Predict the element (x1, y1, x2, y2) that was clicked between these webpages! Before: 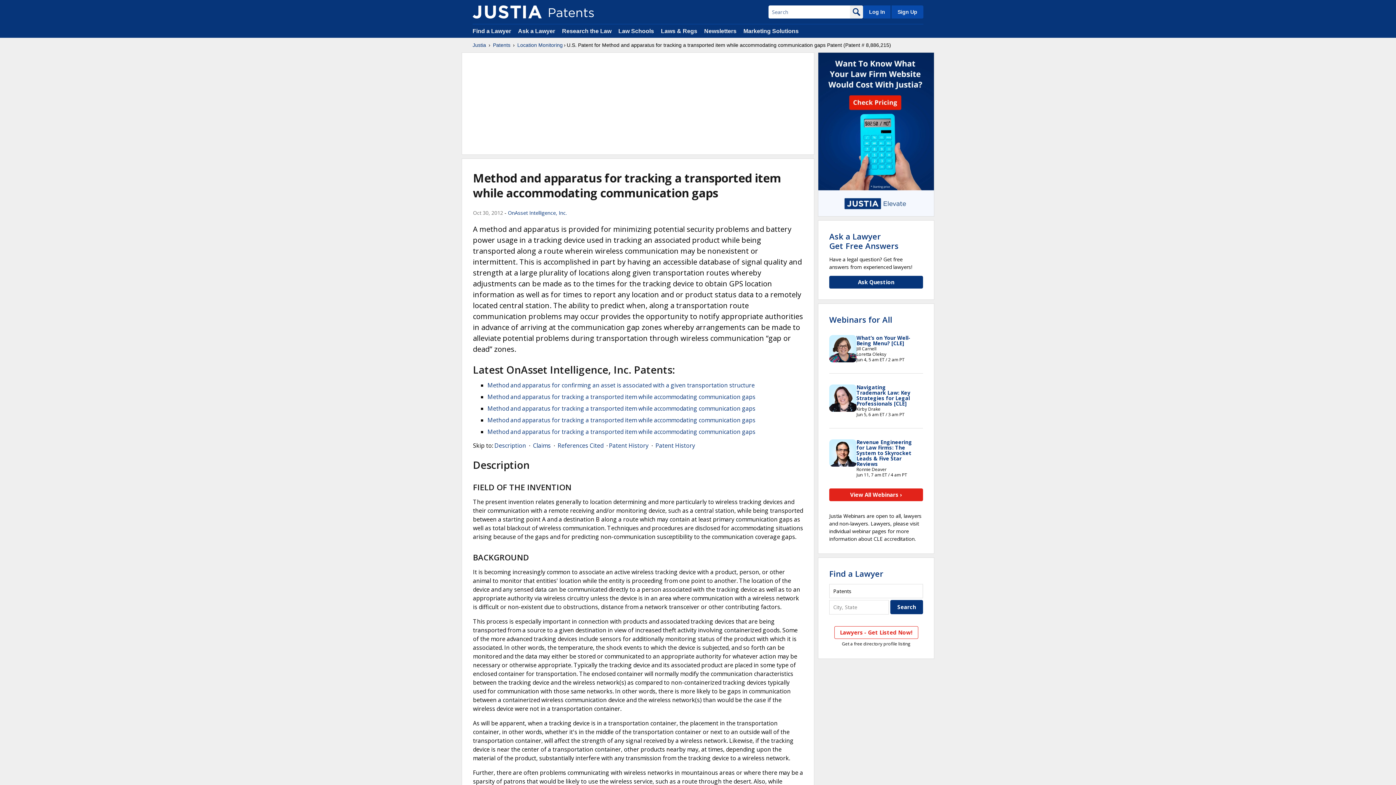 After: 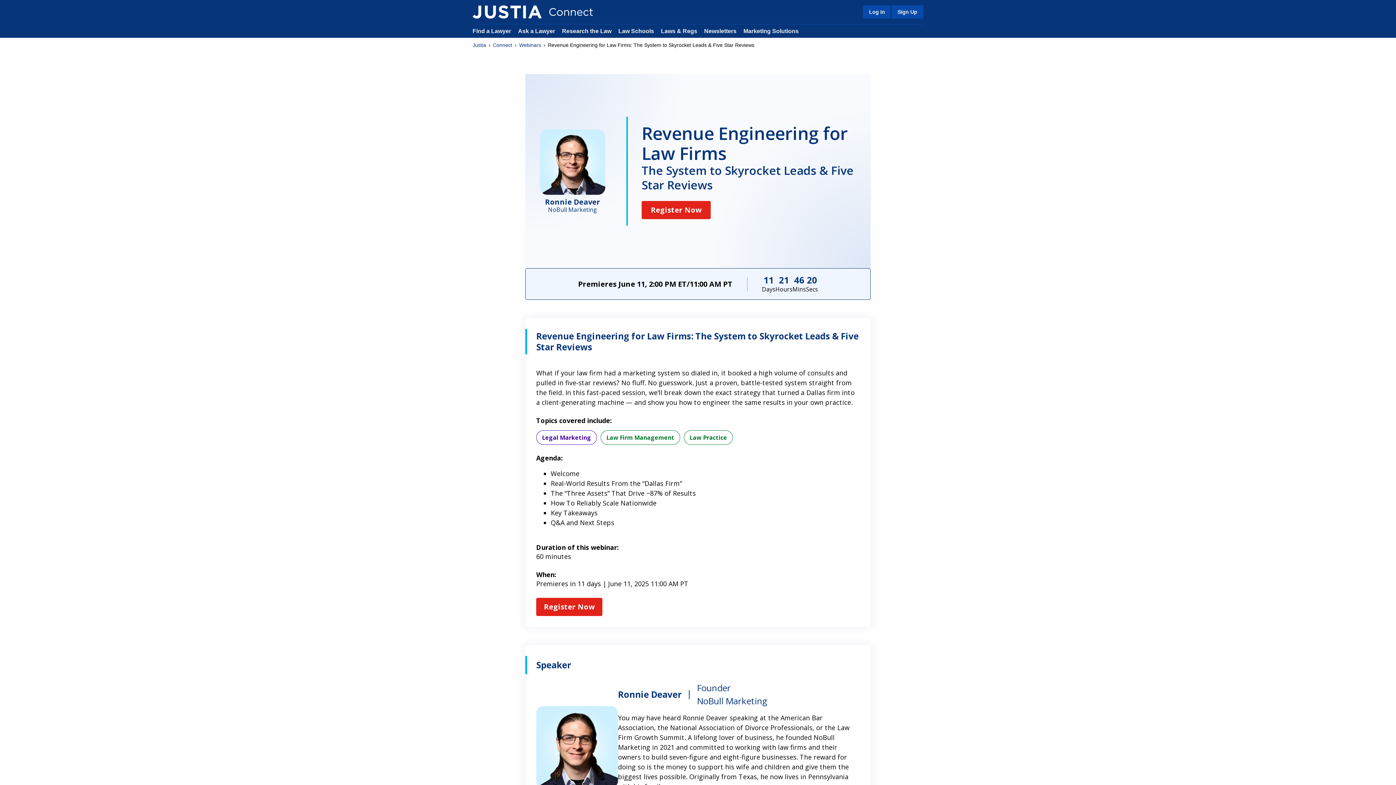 Action: bbox: (856, 438, 912, 467) label: Revenue Engineering for Law Firms: The System to Skyrocket Leads & Five Star Reviews